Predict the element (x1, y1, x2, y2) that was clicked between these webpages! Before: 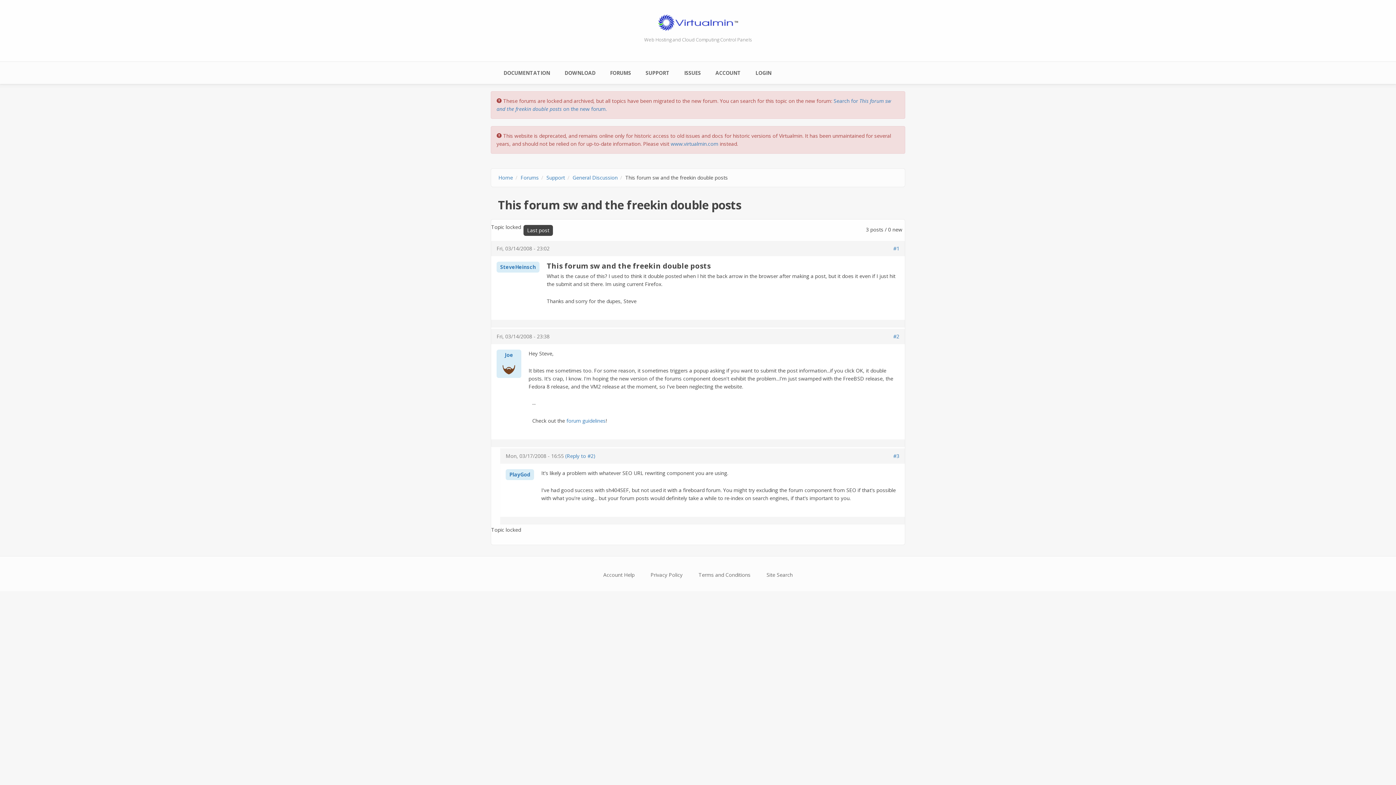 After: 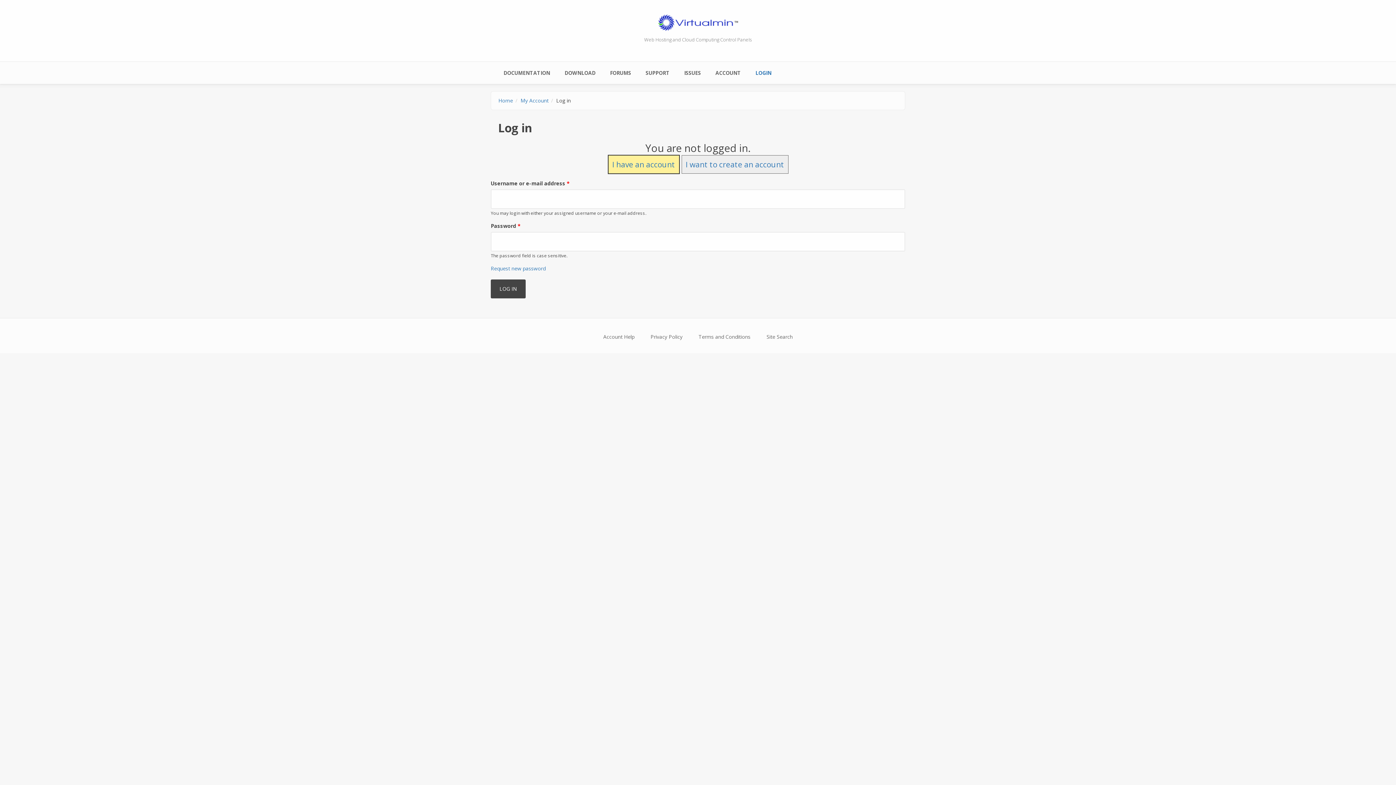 Action: label: LOGIN bbox: (748, 61, 778, 84)